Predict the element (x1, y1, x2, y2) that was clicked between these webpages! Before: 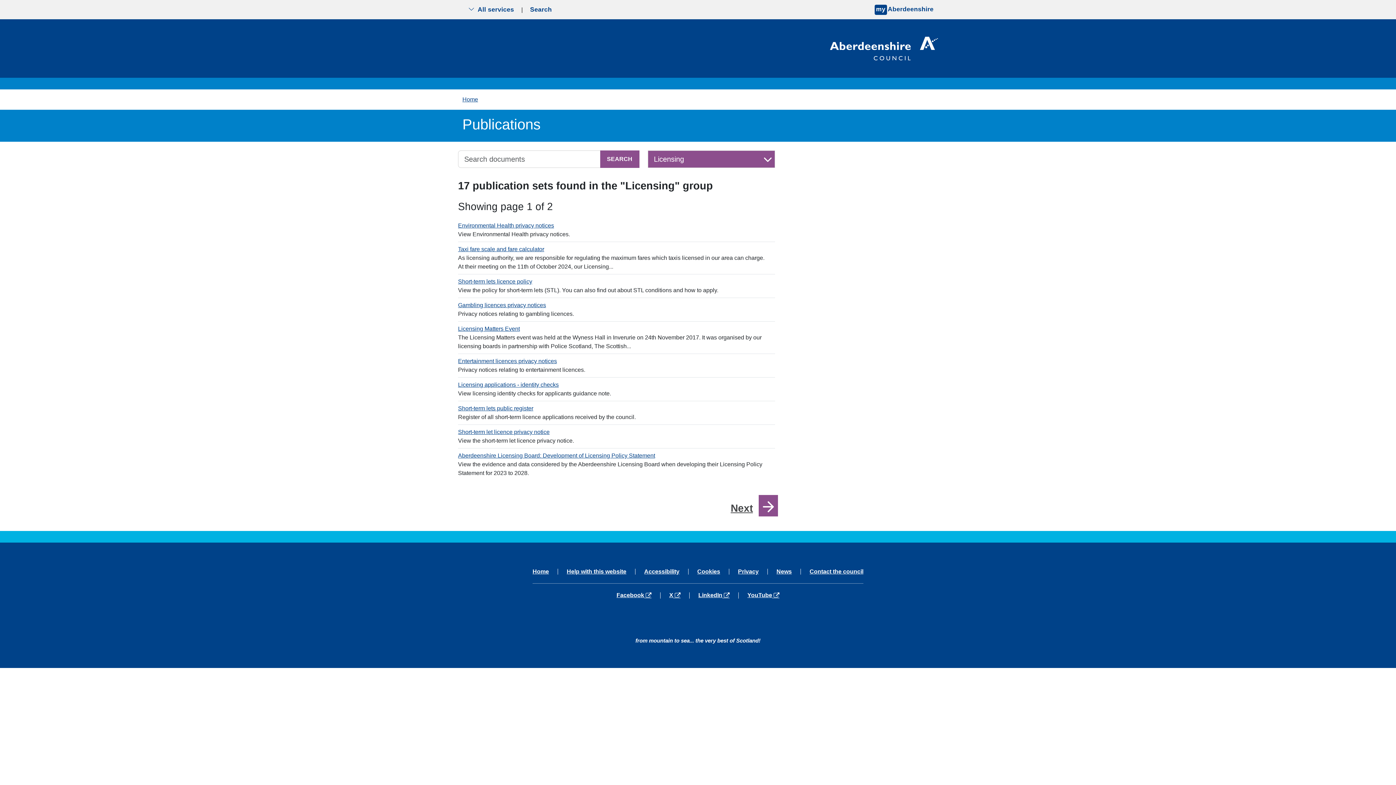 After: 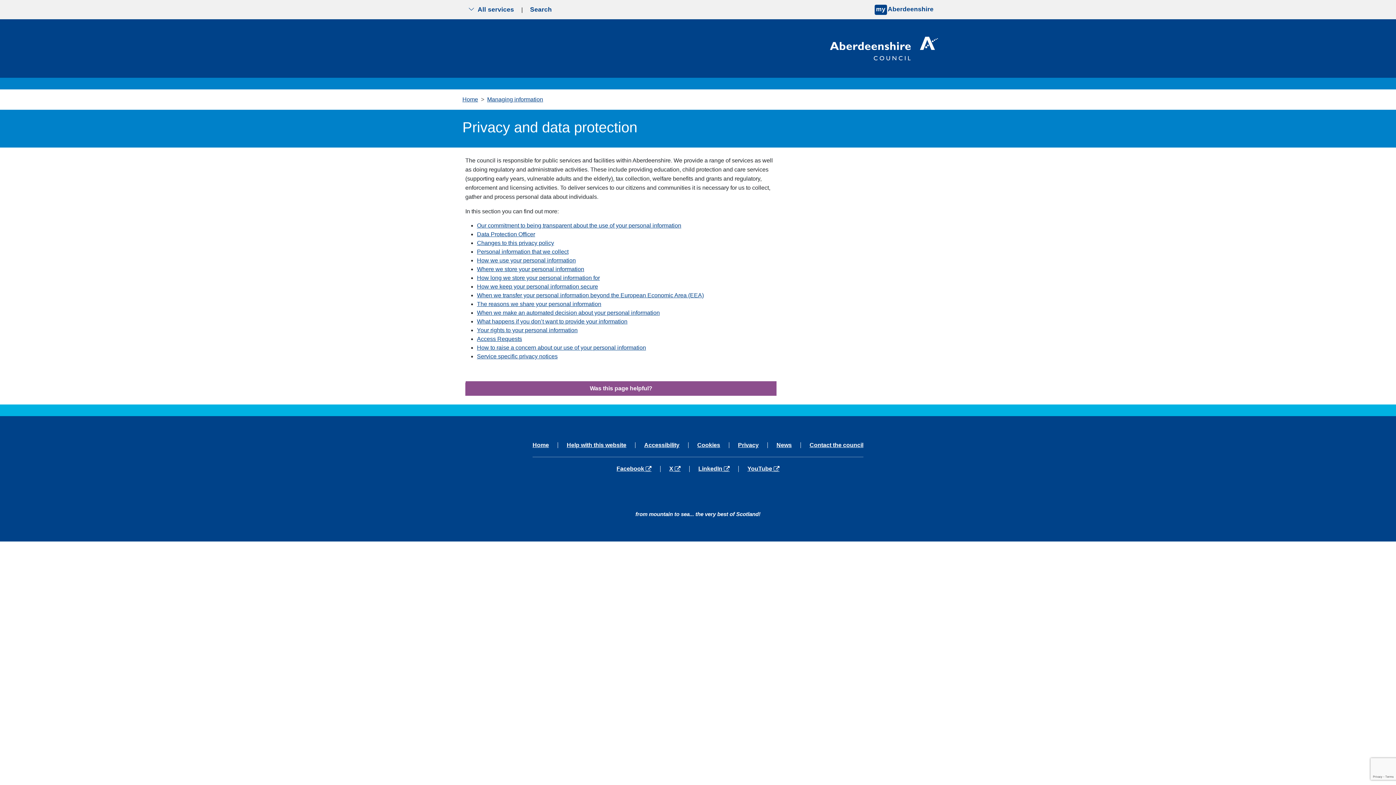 Action: bbox: (729, 568, 767, 574) label: Privacy